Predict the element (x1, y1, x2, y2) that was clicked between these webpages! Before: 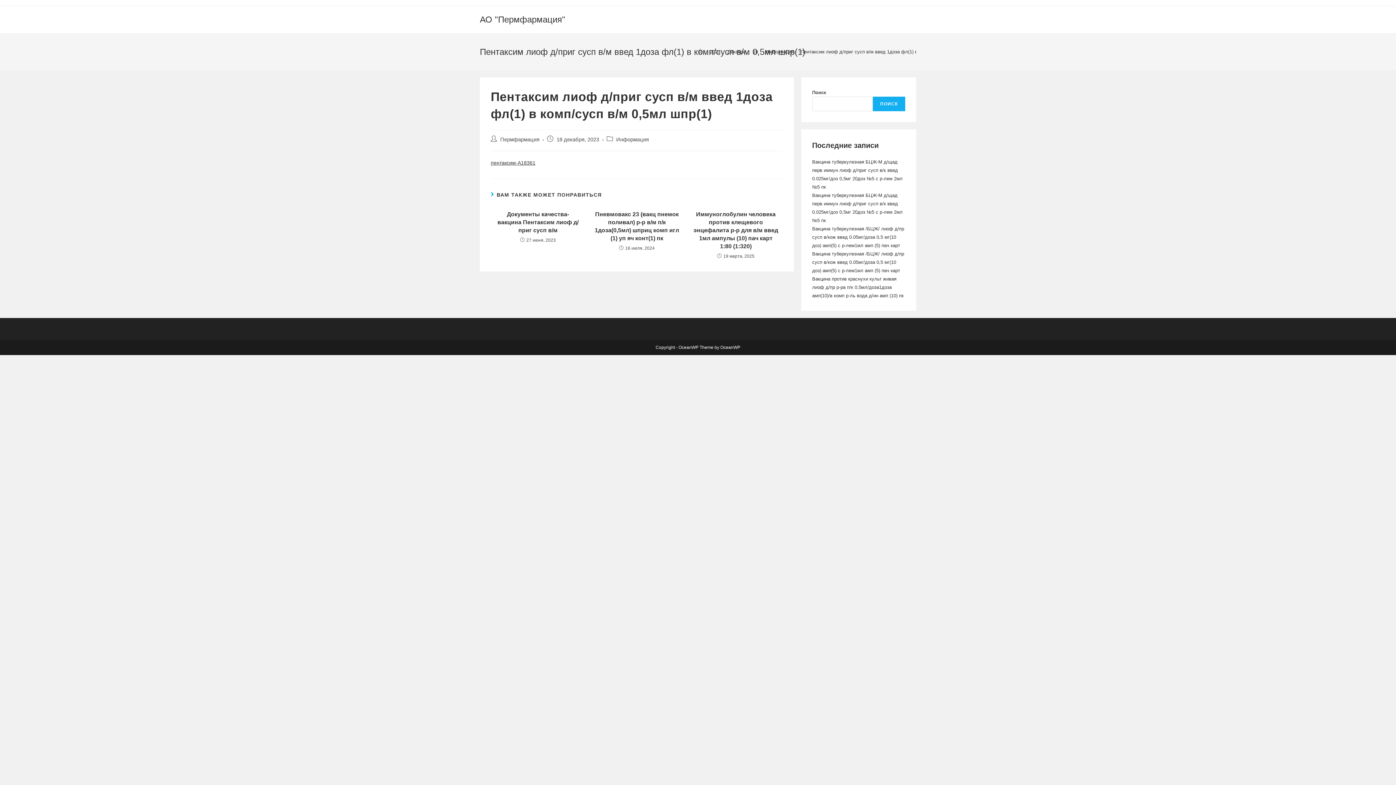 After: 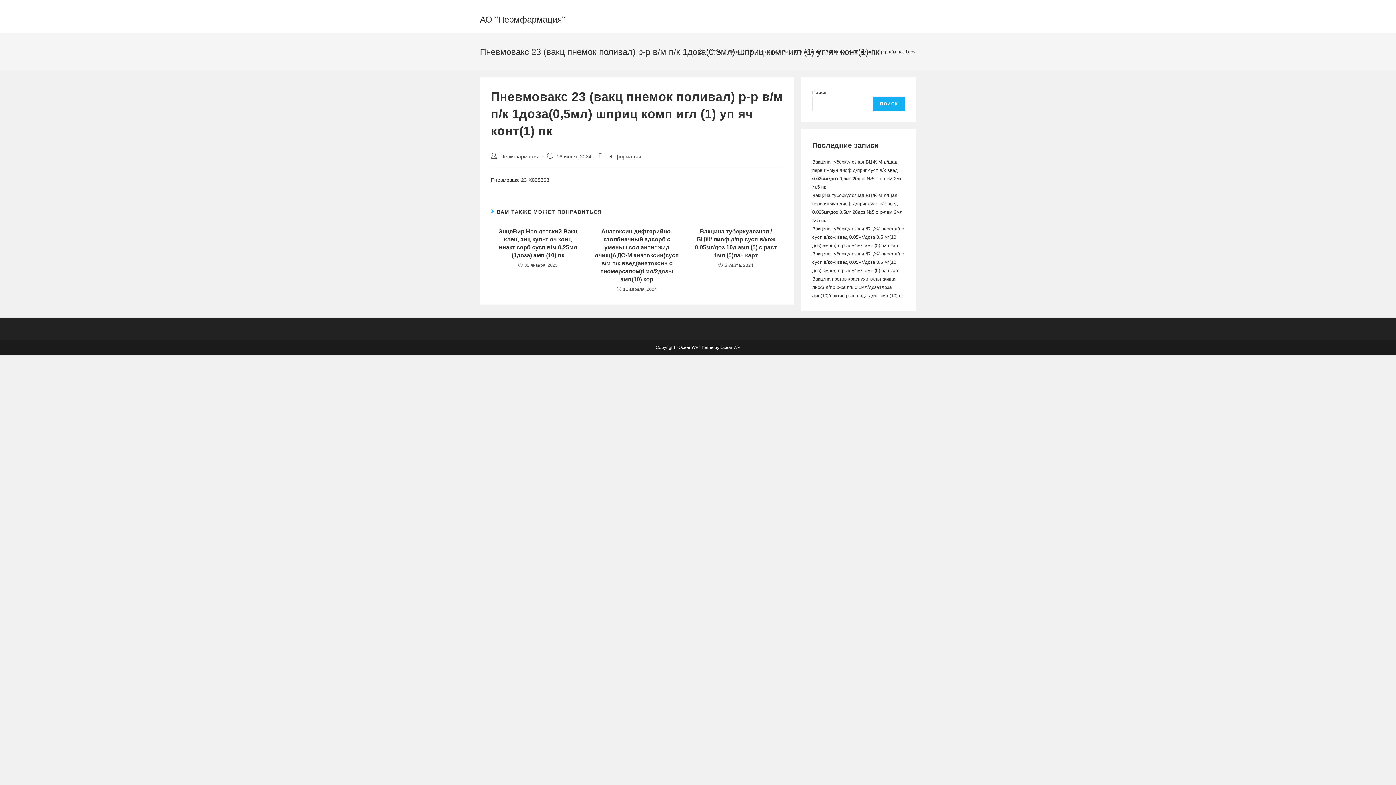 Action: bbox: (594, 210, 679, 242) label: Пневмовакс 23 (вакц пнемок поливал) р-р в/м п/к 1доза(0,5мл) шприц комп игл (1) уп яч конт(1) пк